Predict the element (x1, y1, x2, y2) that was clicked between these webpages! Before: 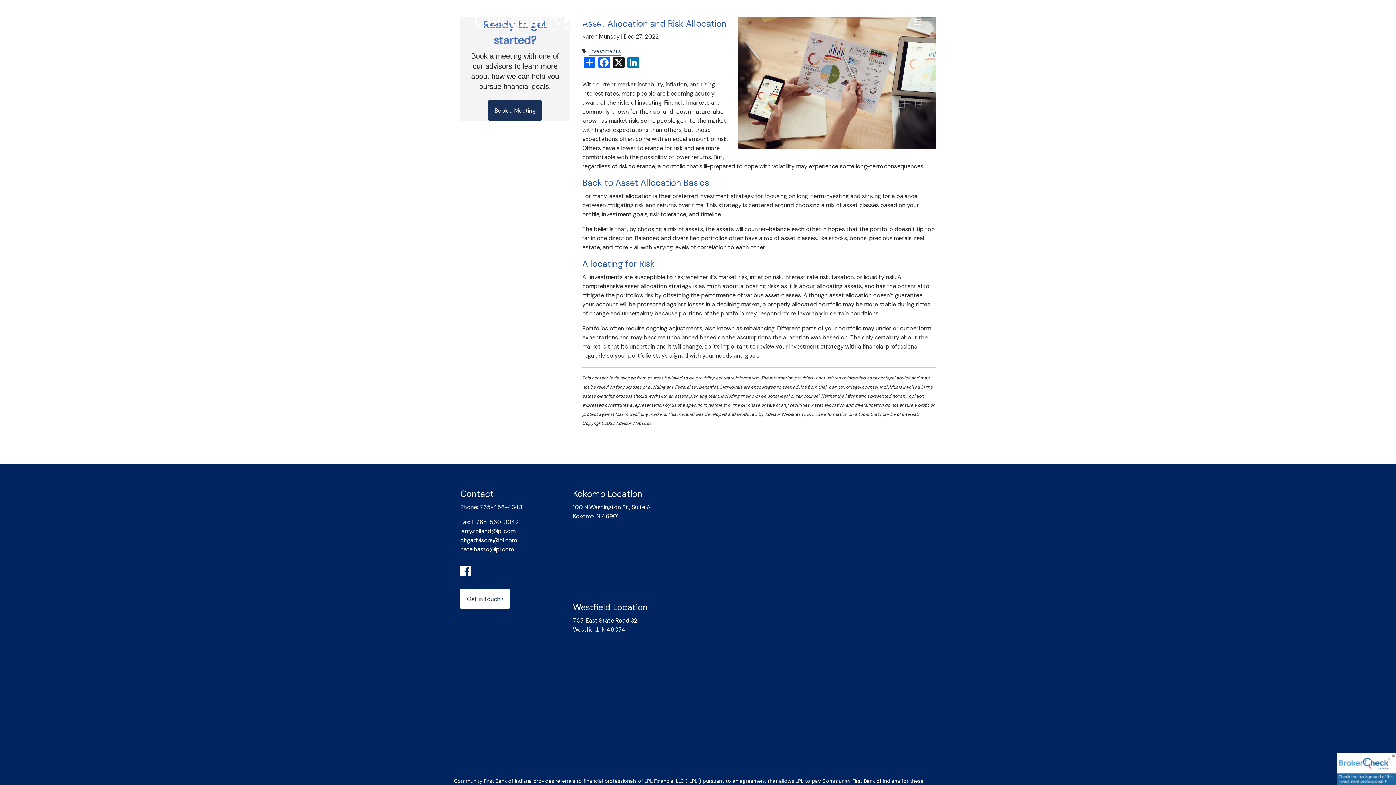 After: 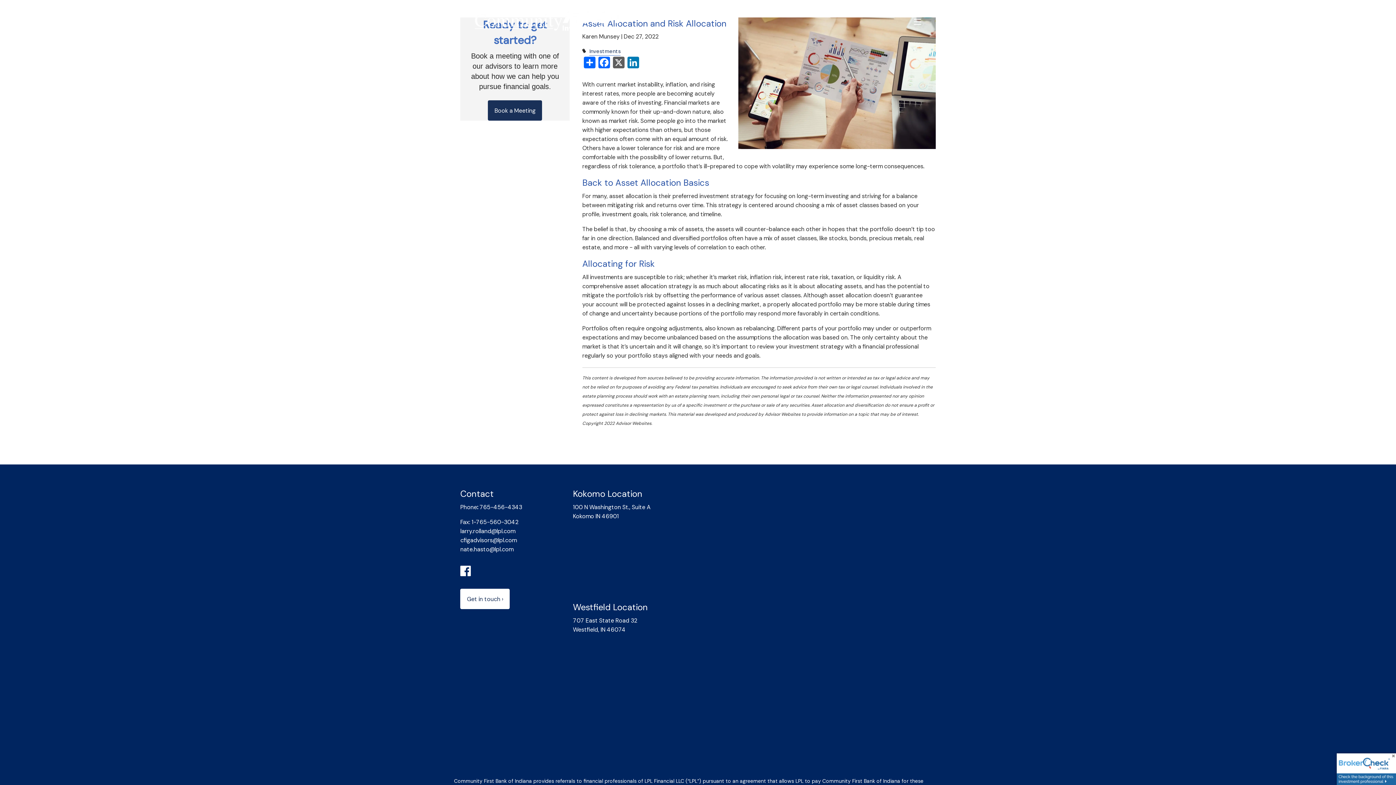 Action: bbox: (611, 55, 626, 74) label: X